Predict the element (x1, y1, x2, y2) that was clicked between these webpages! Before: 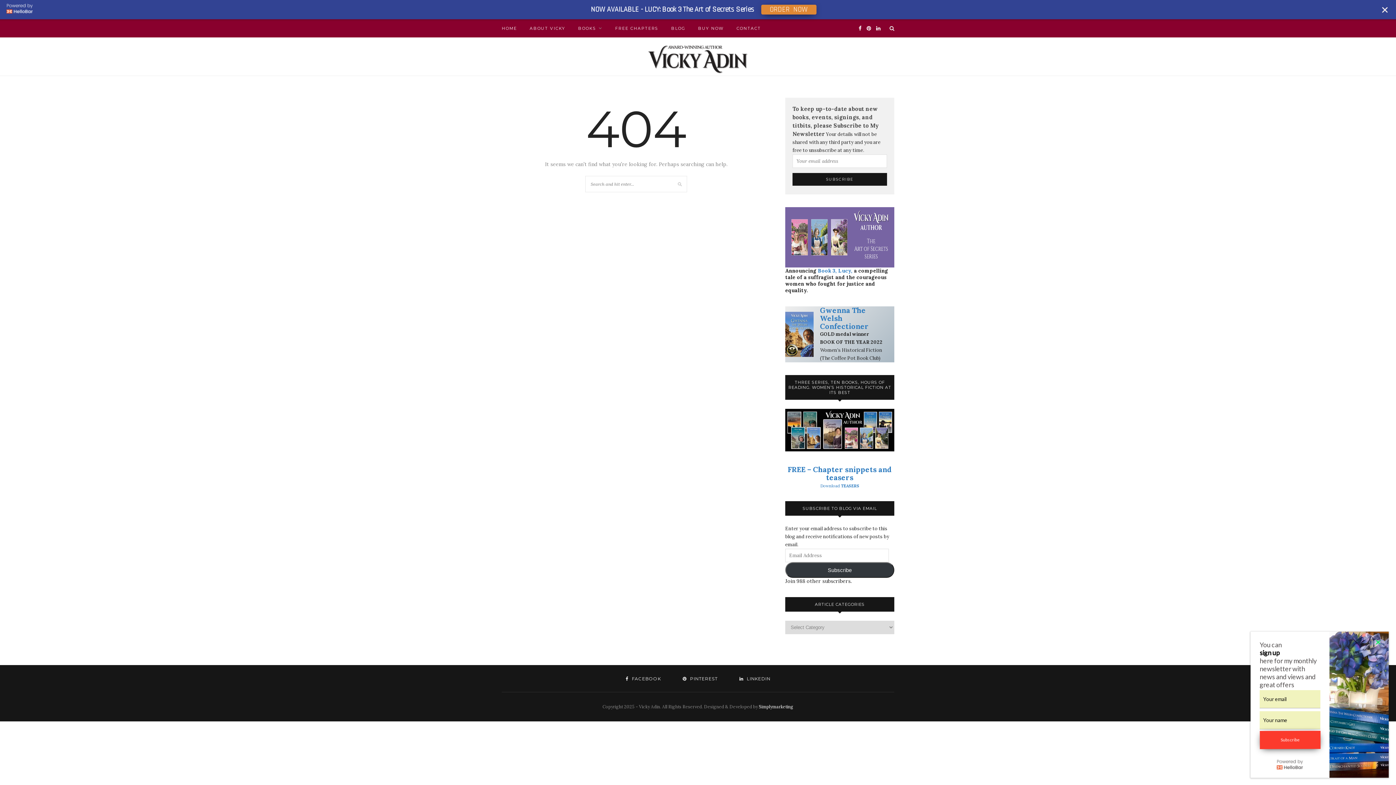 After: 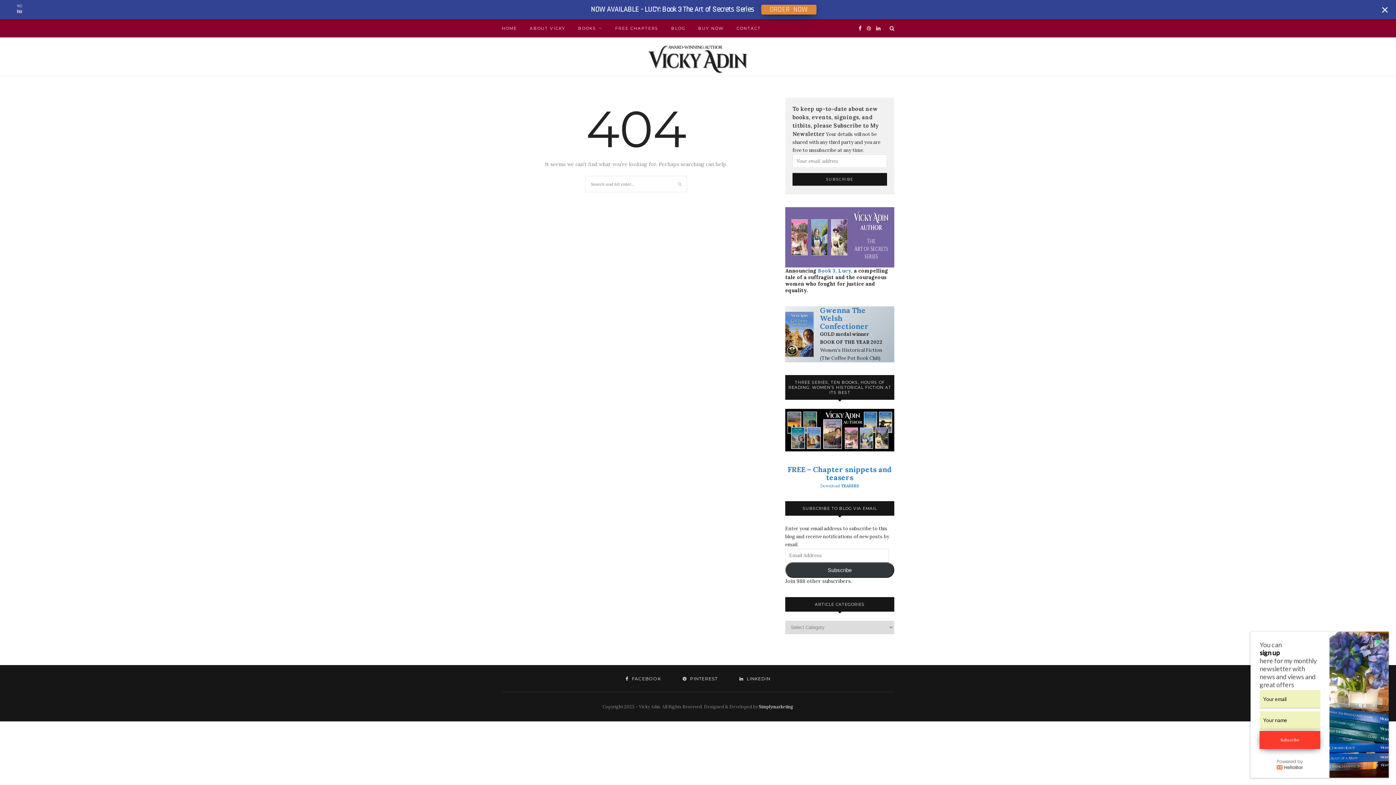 Action: bbox: (866, 19, 871, 37)